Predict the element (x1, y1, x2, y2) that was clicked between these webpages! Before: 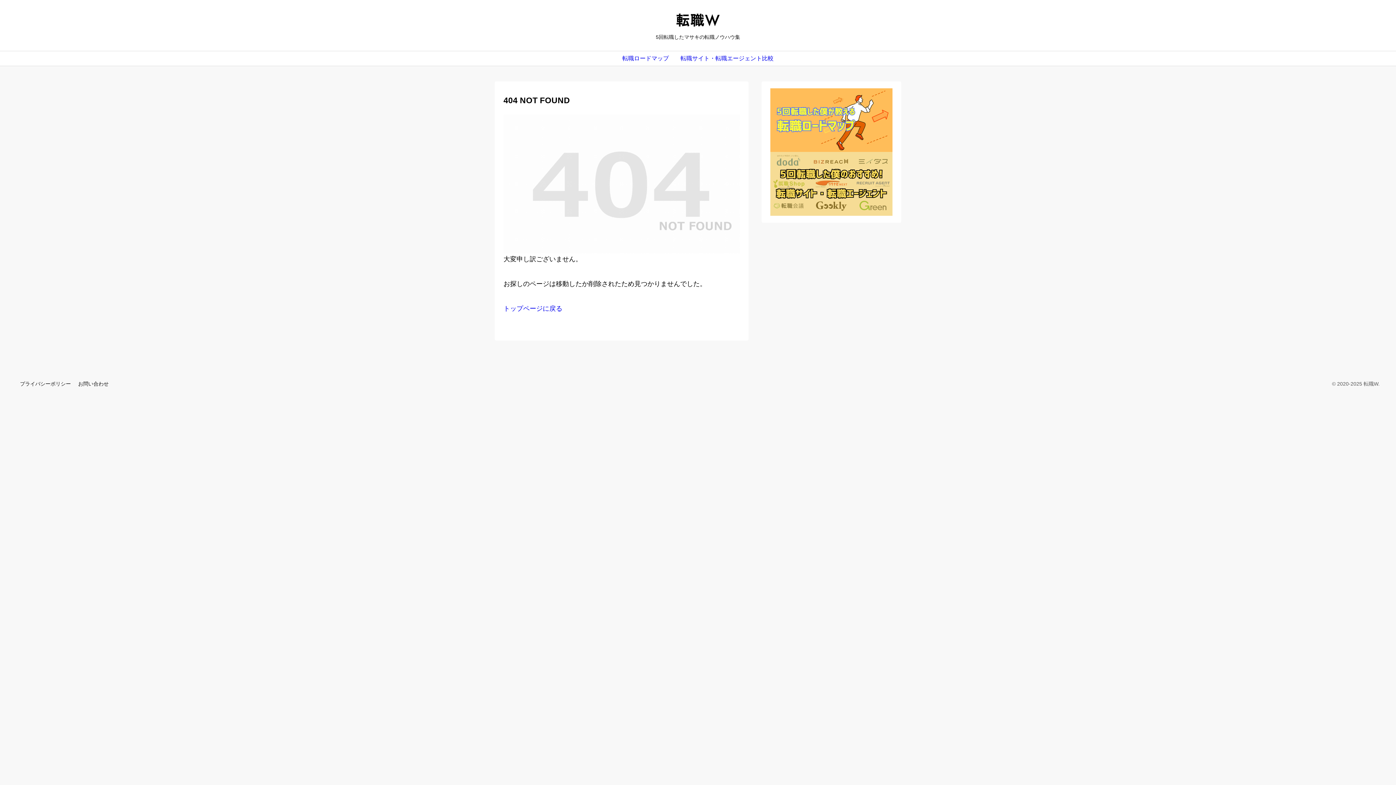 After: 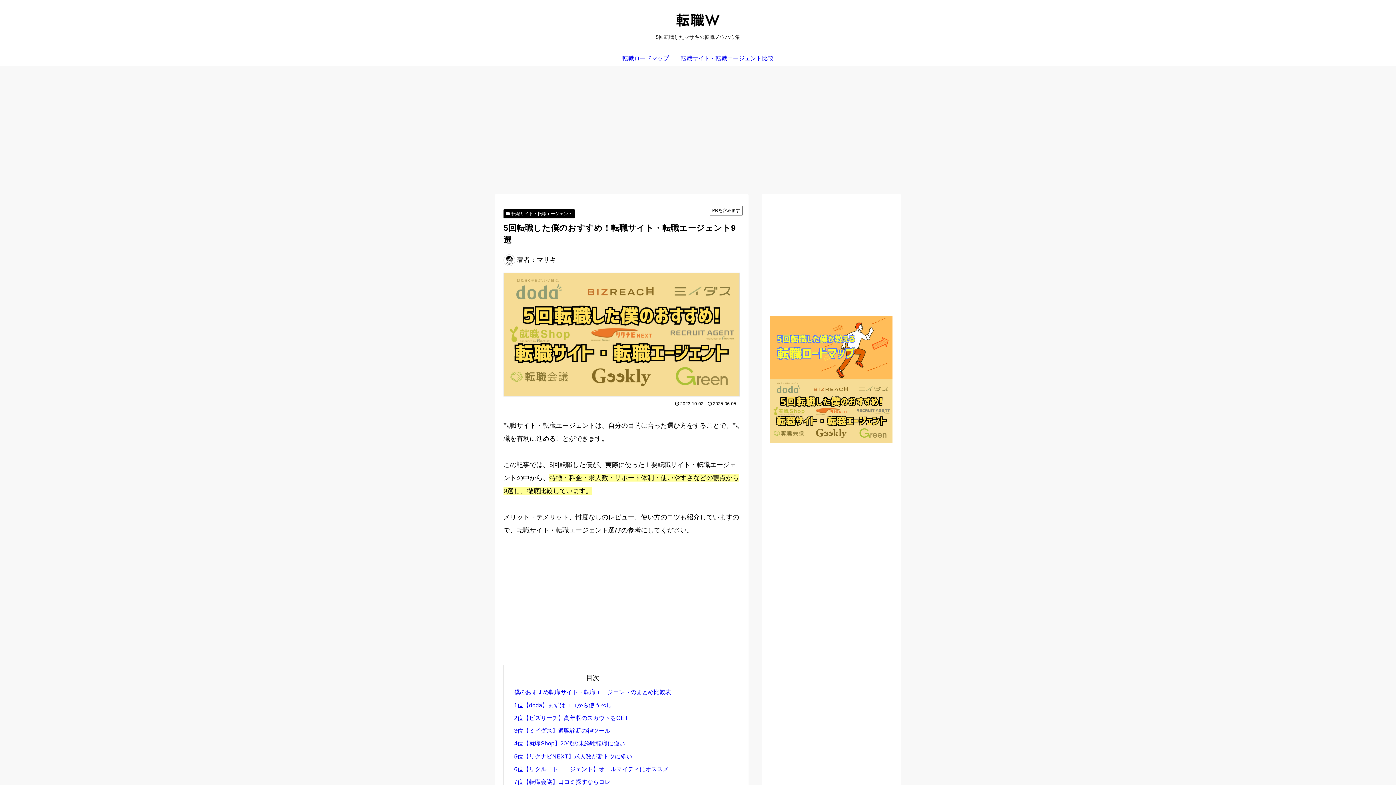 Action: label: 転職サイト・転職エージェント比較 bbox: (674, 51, 779, 65)